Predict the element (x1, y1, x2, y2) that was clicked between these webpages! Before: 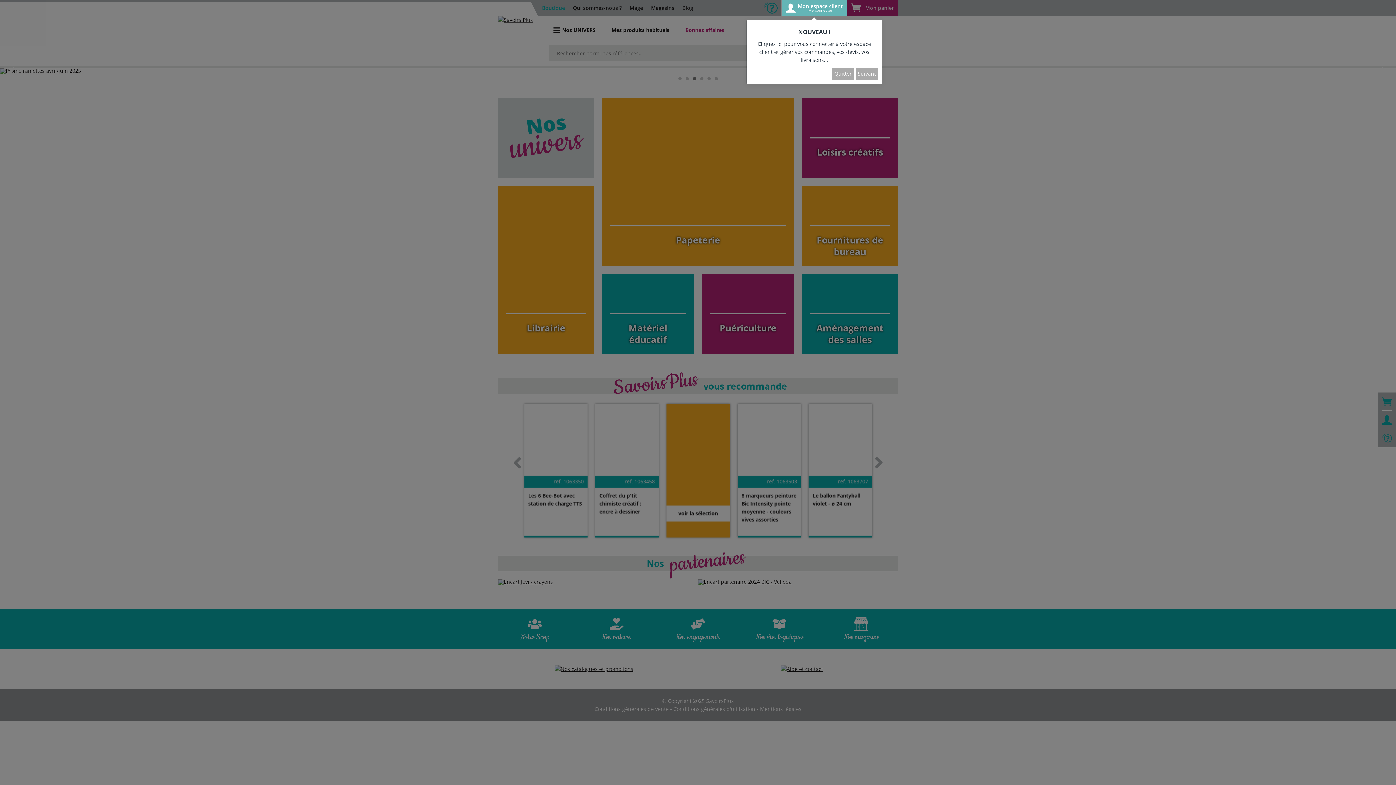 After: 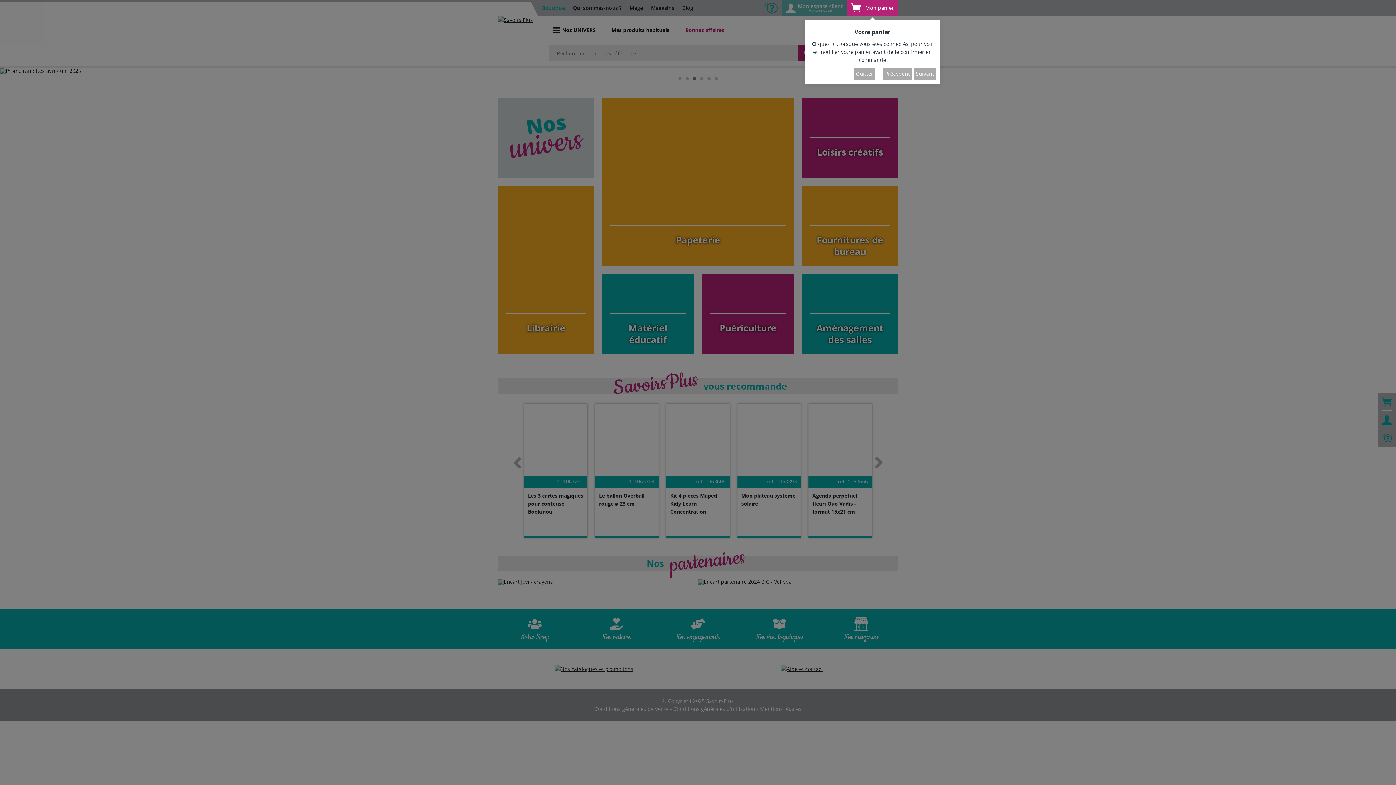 Action: bbox: (855, 67, 878, 79) label: Suivant